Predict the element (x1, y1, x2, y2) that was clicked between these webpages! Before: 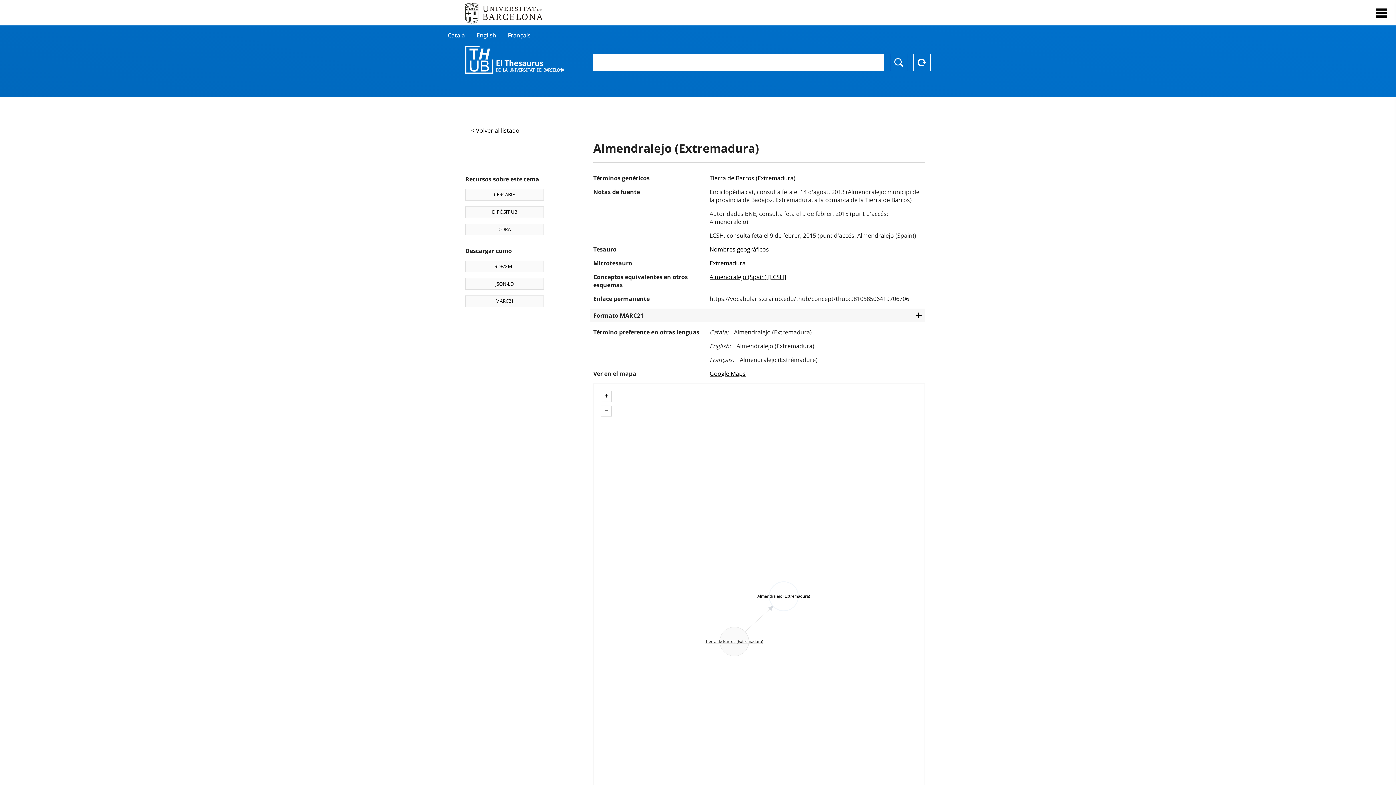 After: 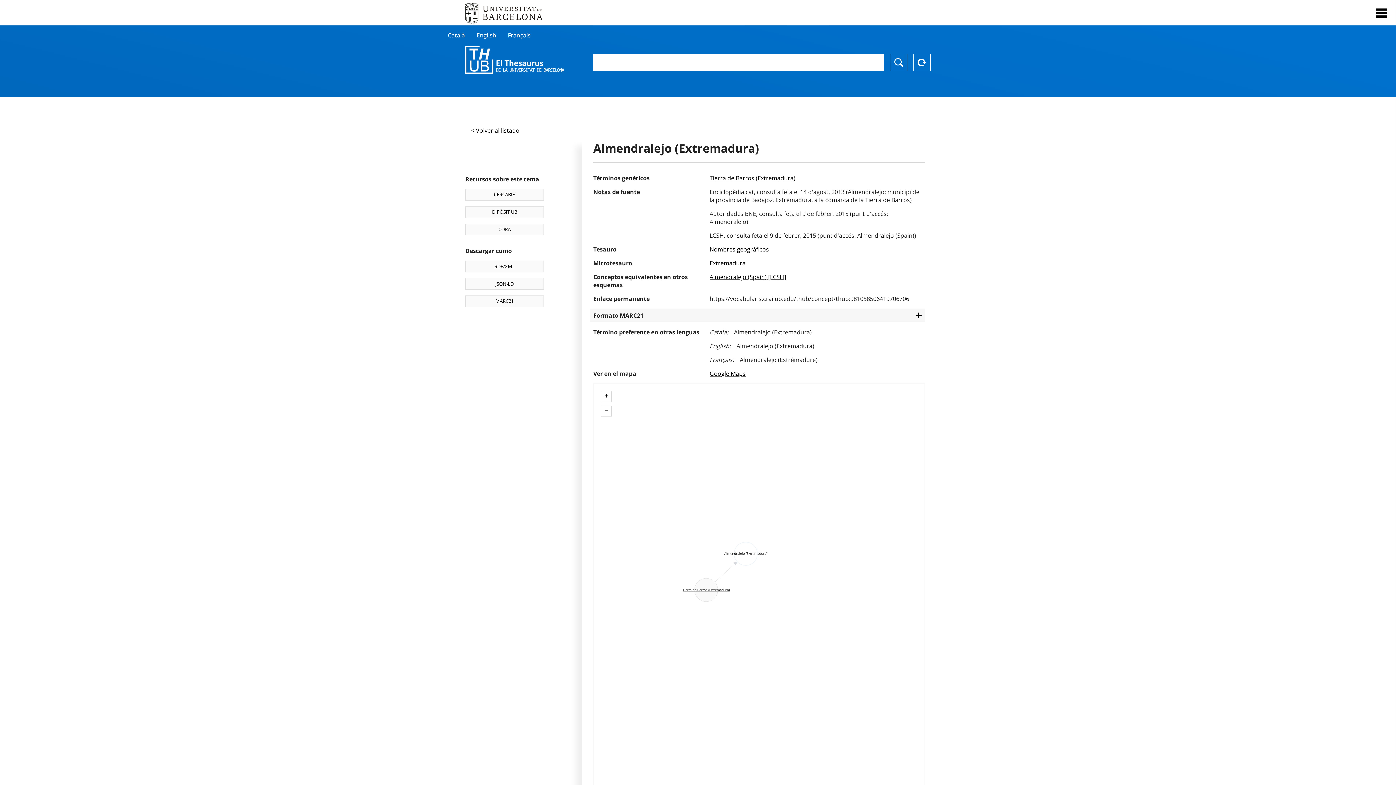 Action: bbox: (601, 405, 612, 416) label: Zoom out